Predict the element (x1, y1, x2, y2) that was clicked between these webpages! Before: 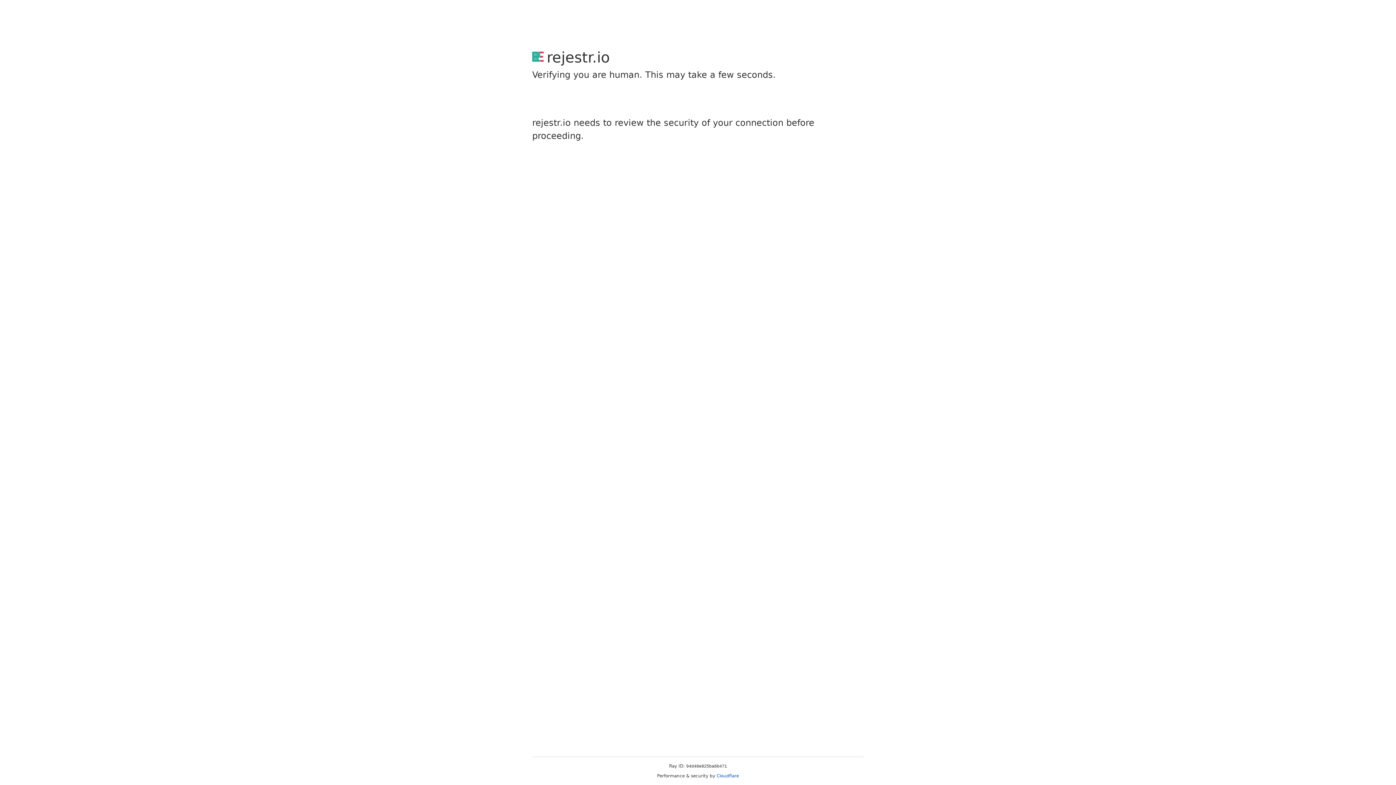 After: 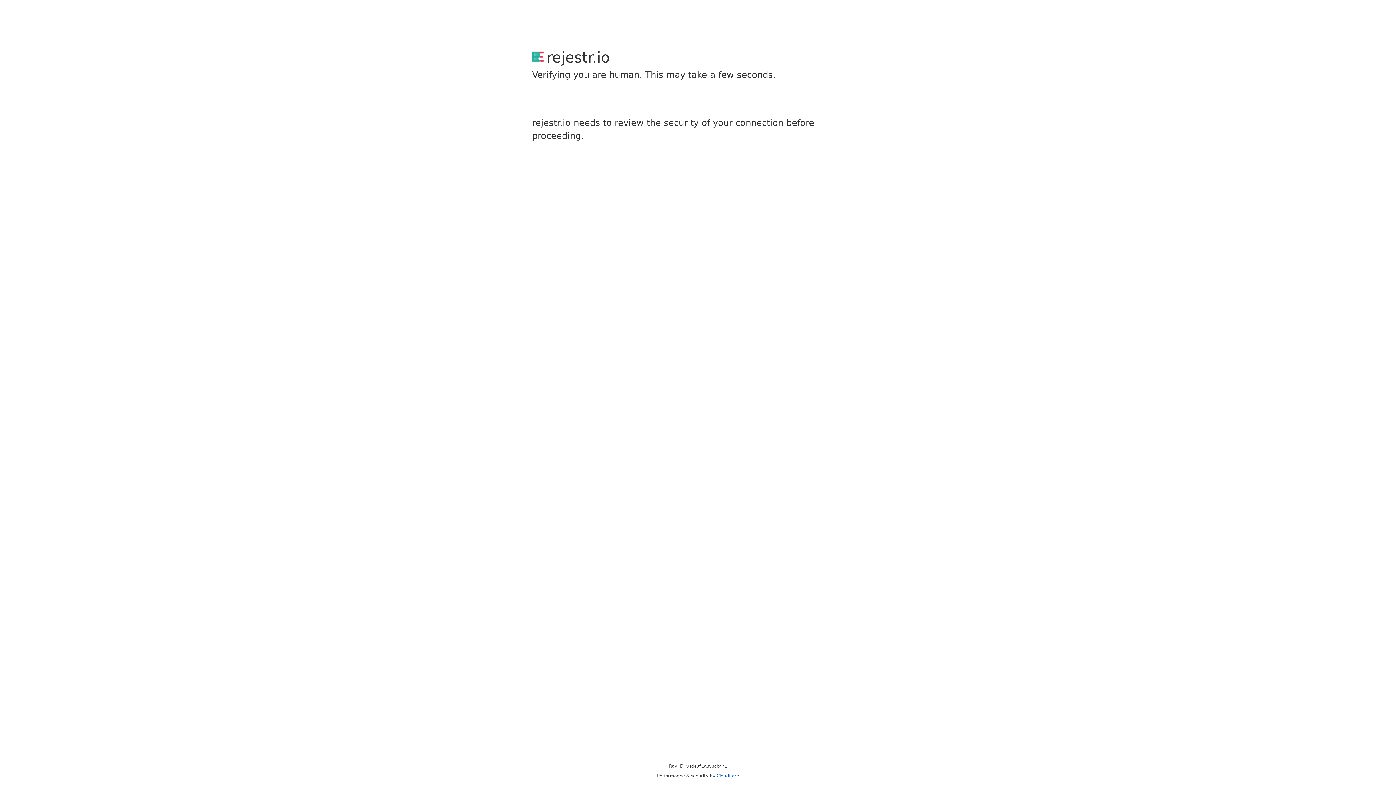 Action: label: Cloudflare bbox: (716, 773, 739, 778)